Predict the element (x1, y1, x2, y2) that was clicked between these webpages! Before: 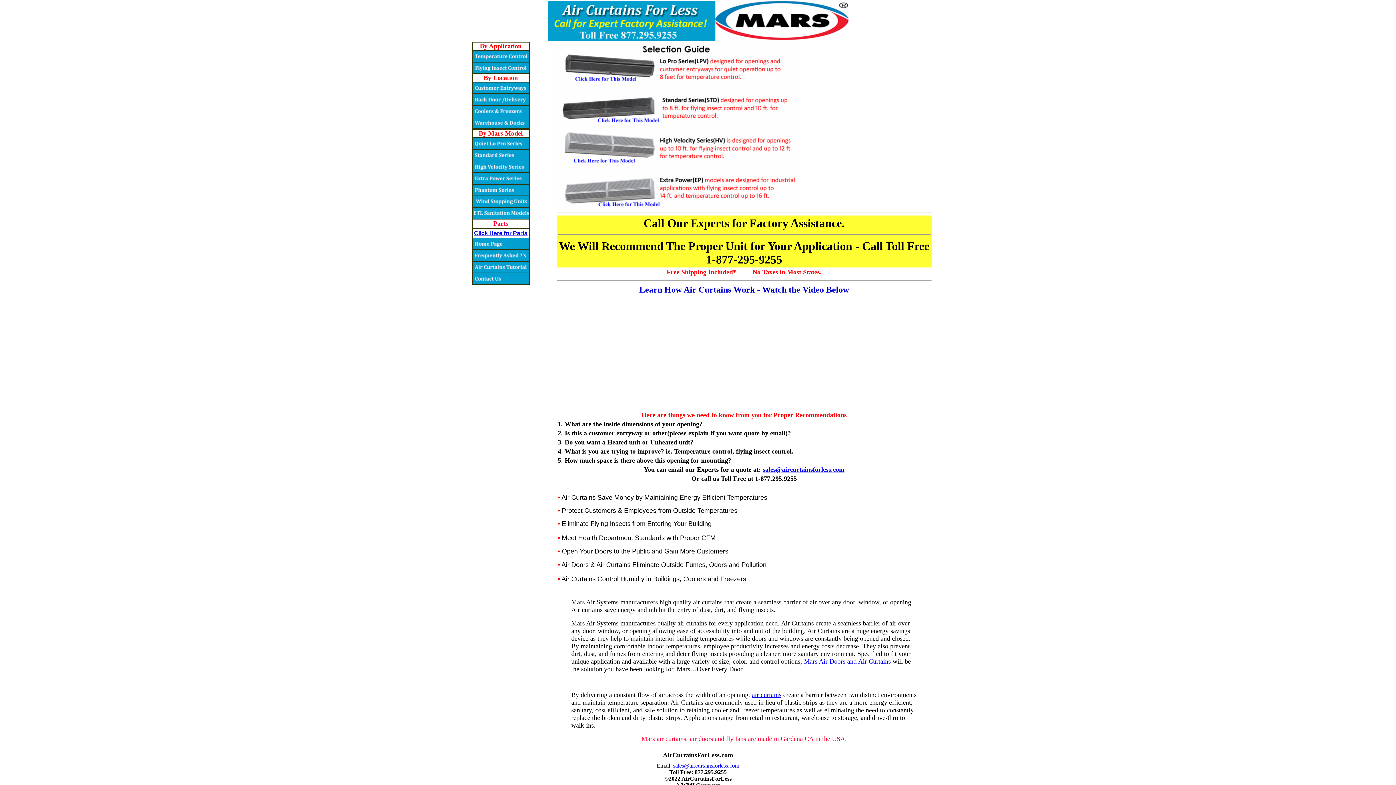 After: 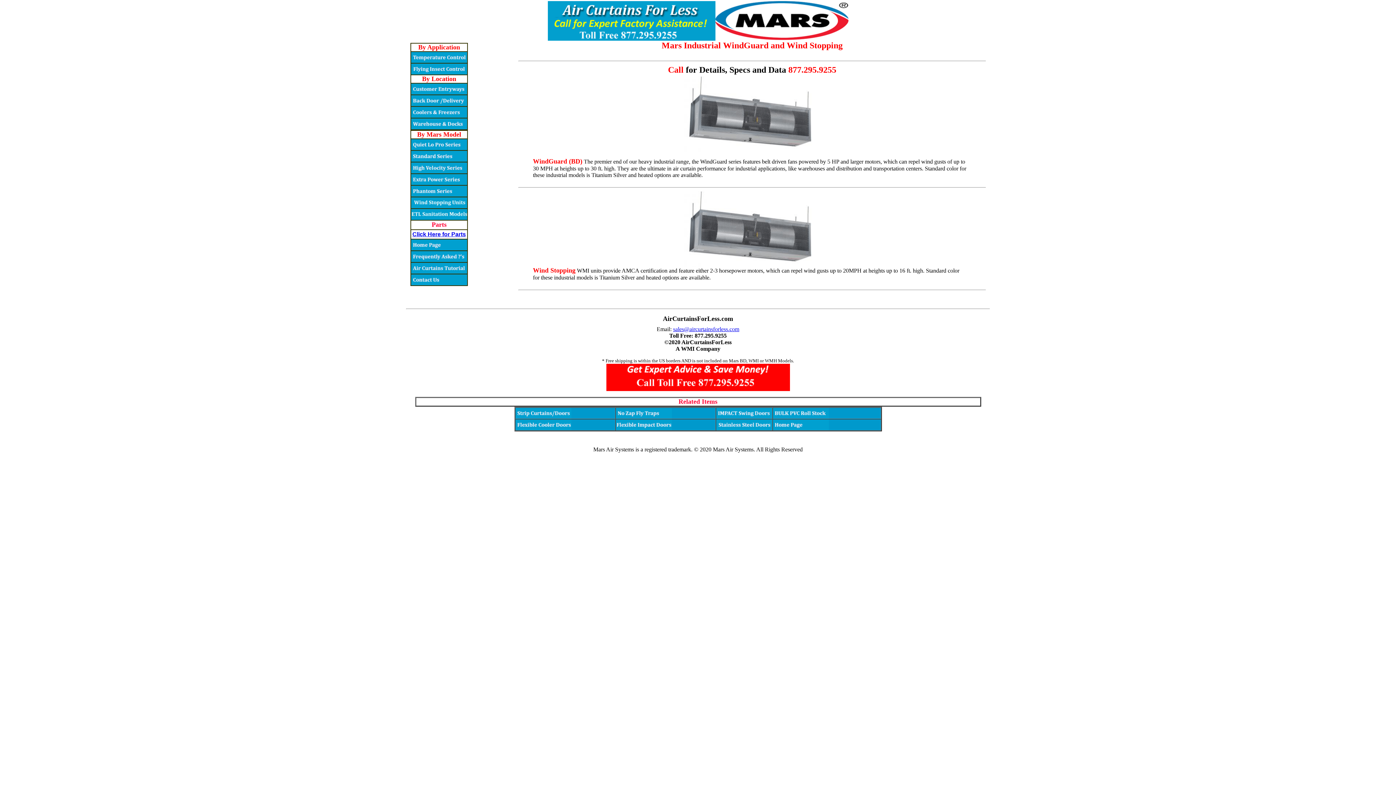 Action: bbox: (472, 202, 528, 208)